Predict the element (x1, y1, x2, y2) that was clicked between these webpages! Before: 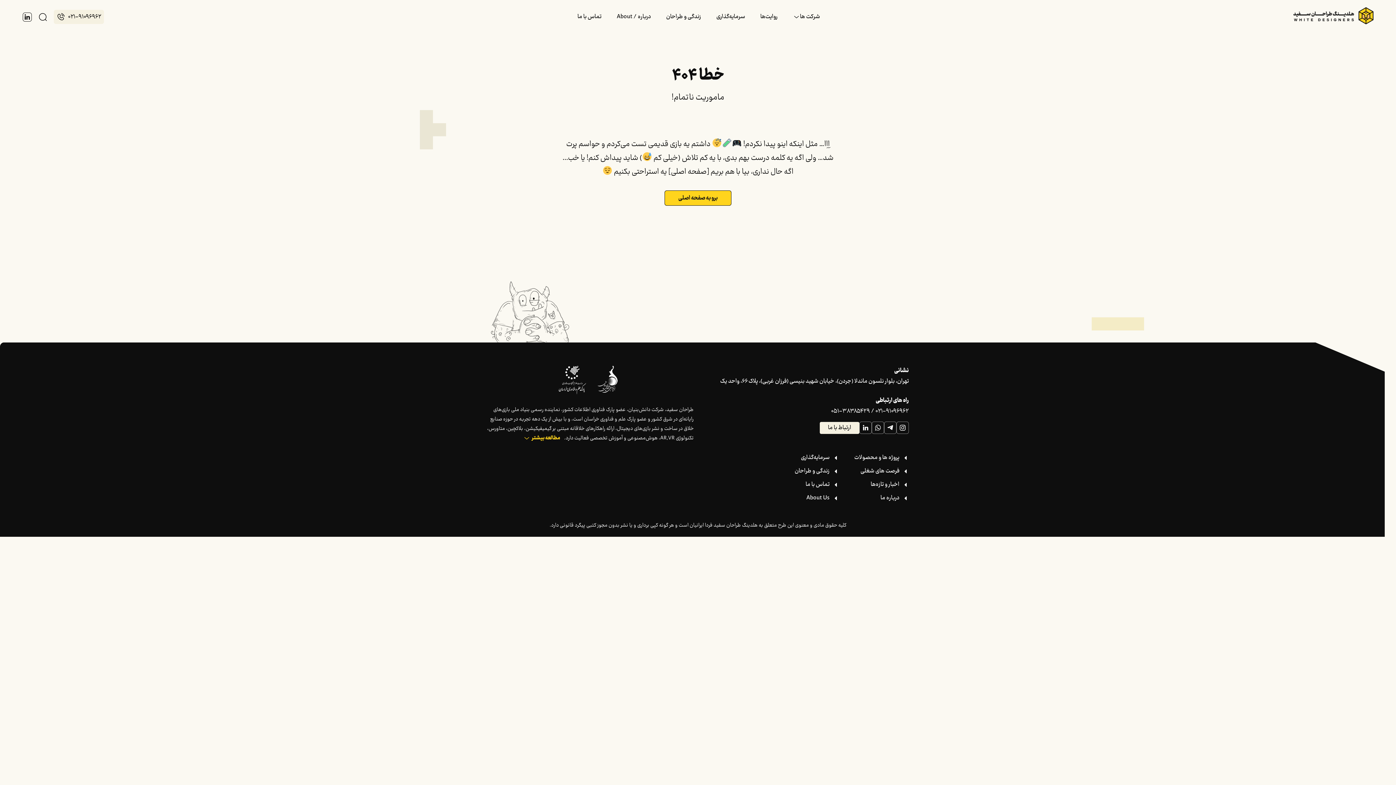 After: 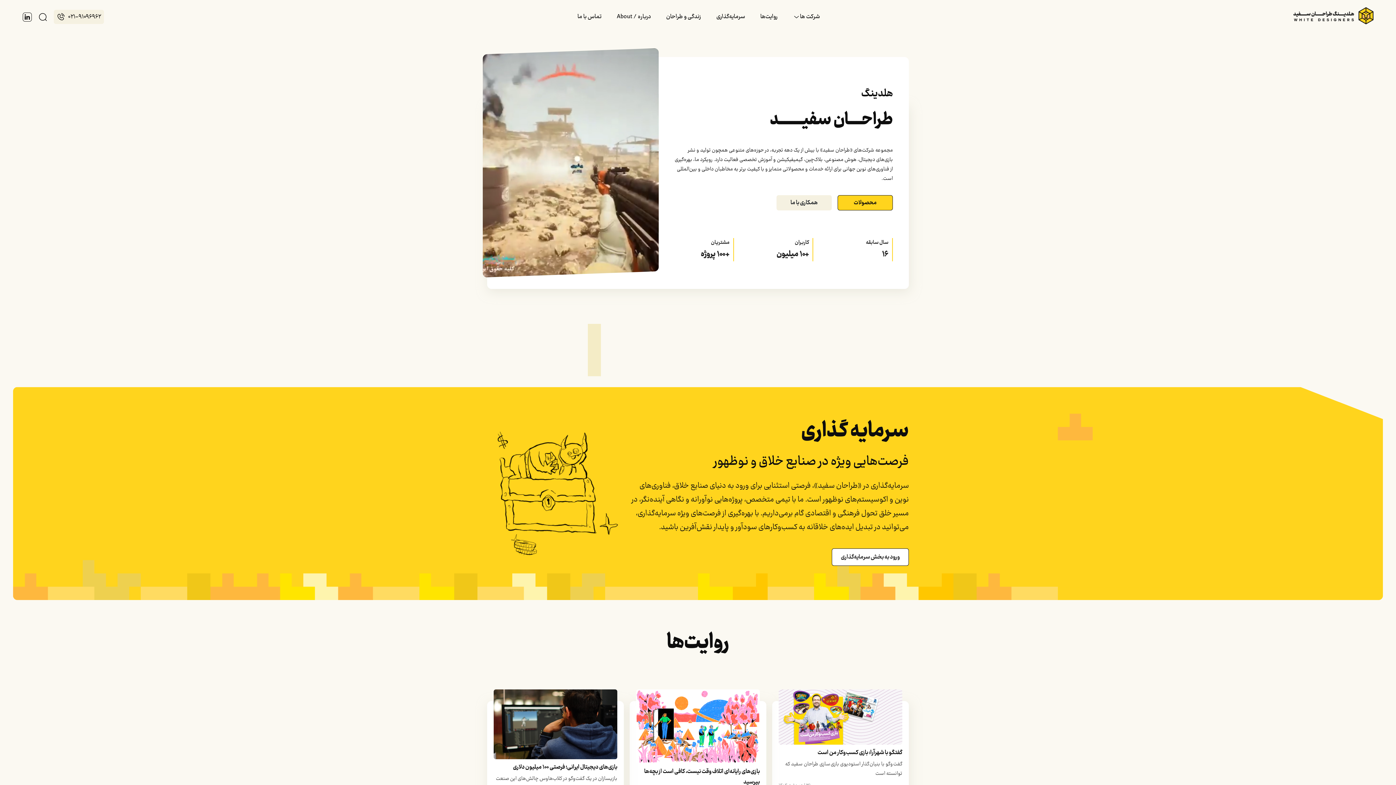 Action: bbox: (1293, 7, 1373, 26)